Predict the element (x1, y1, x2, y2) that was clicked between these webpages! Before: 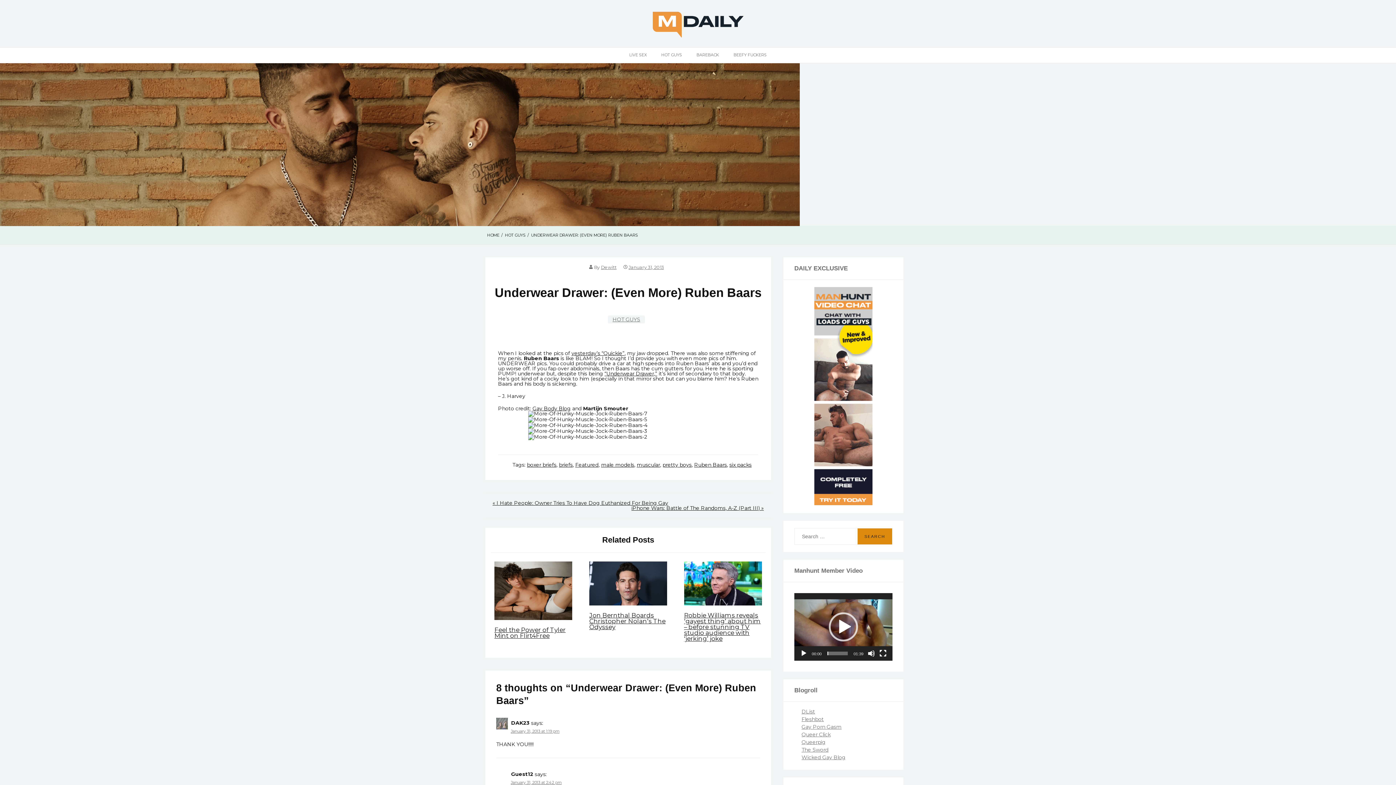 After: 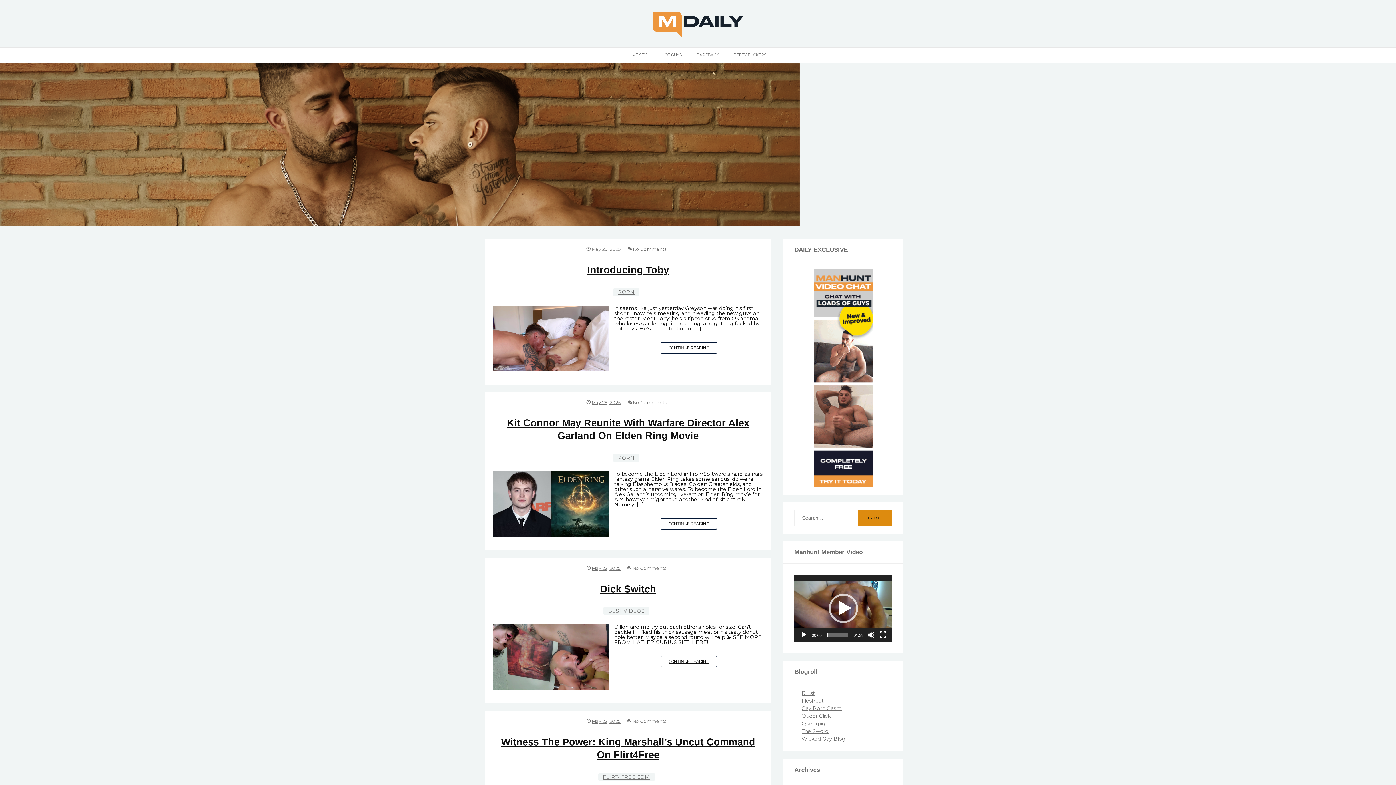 Action: bbox: (652, 11, 743, 38)